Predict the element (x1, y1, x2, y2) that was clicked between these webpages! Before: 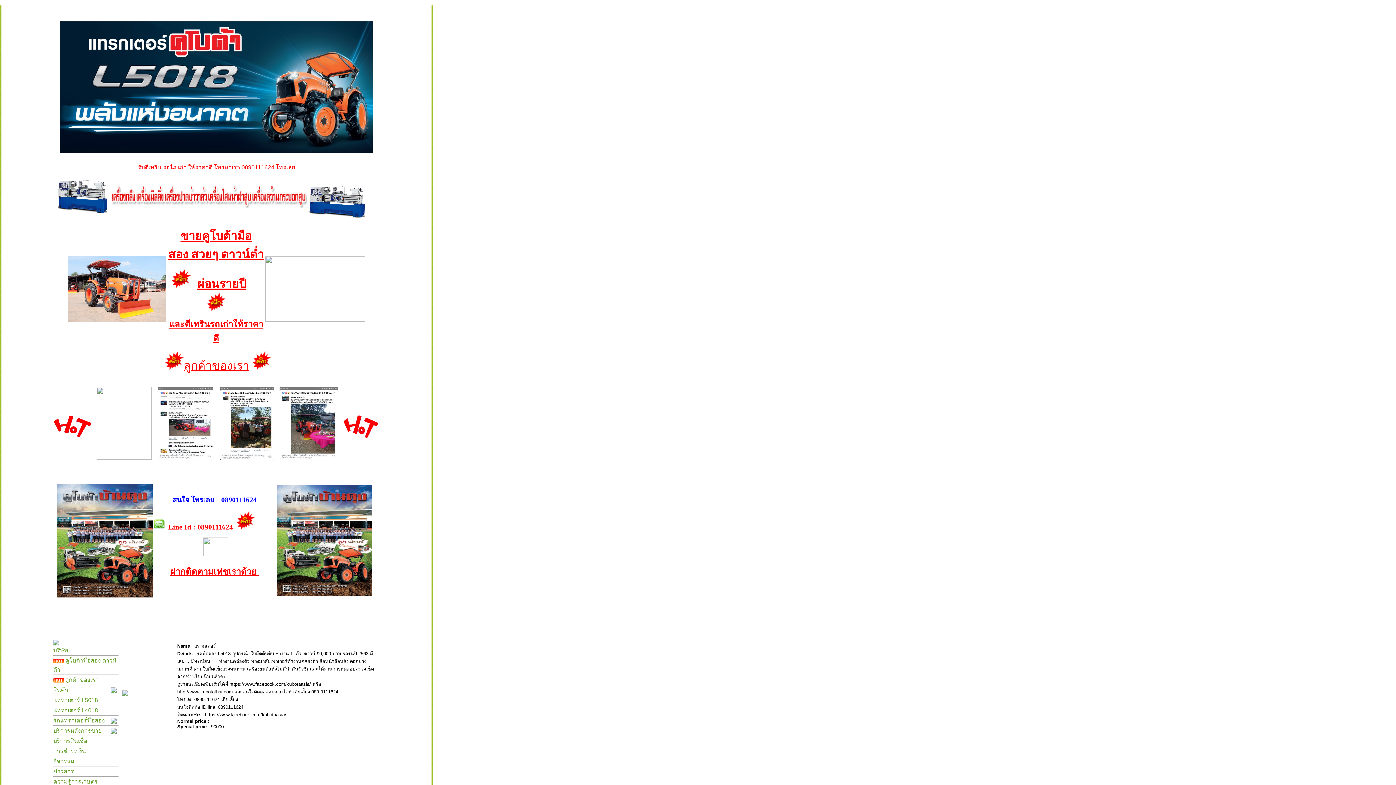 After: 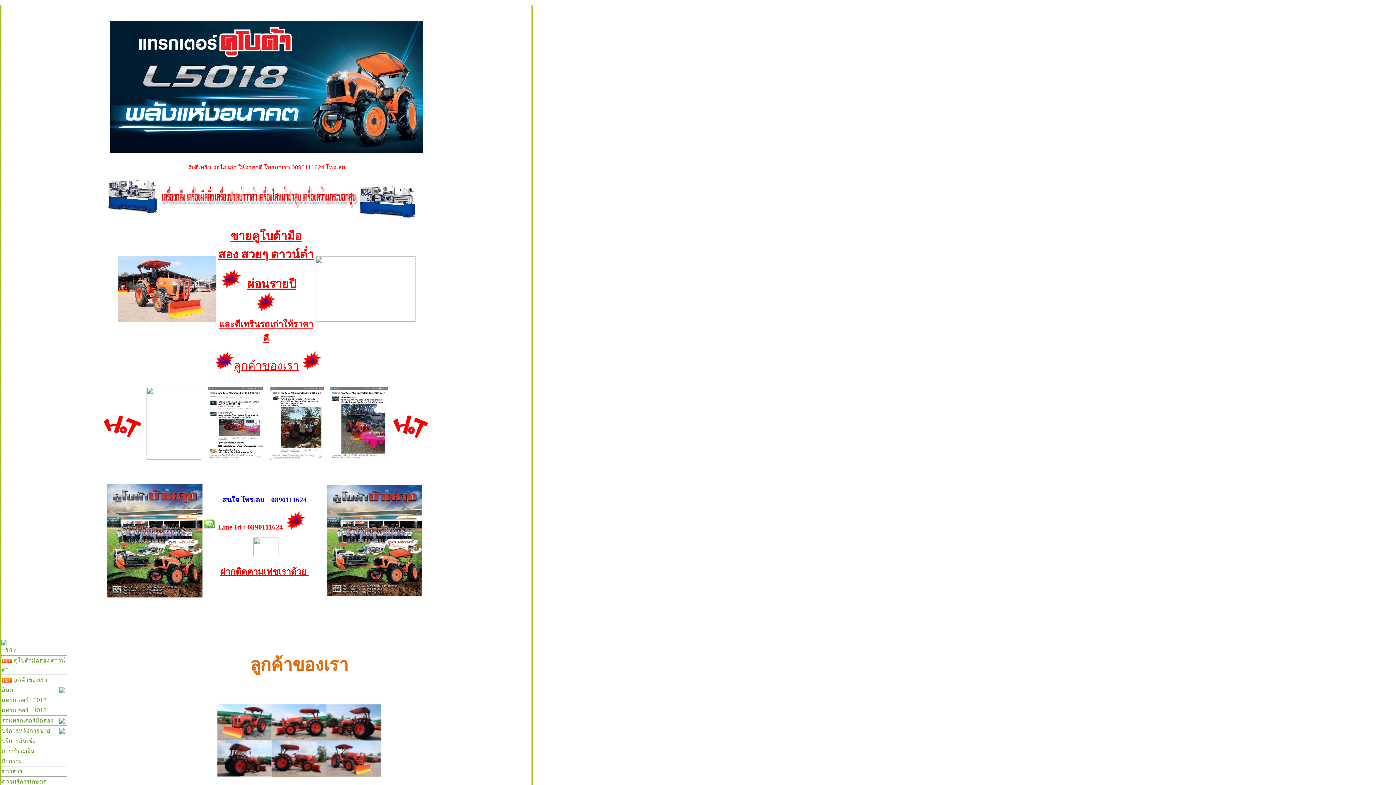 Action: bbox: (252, 365, 270, 370)